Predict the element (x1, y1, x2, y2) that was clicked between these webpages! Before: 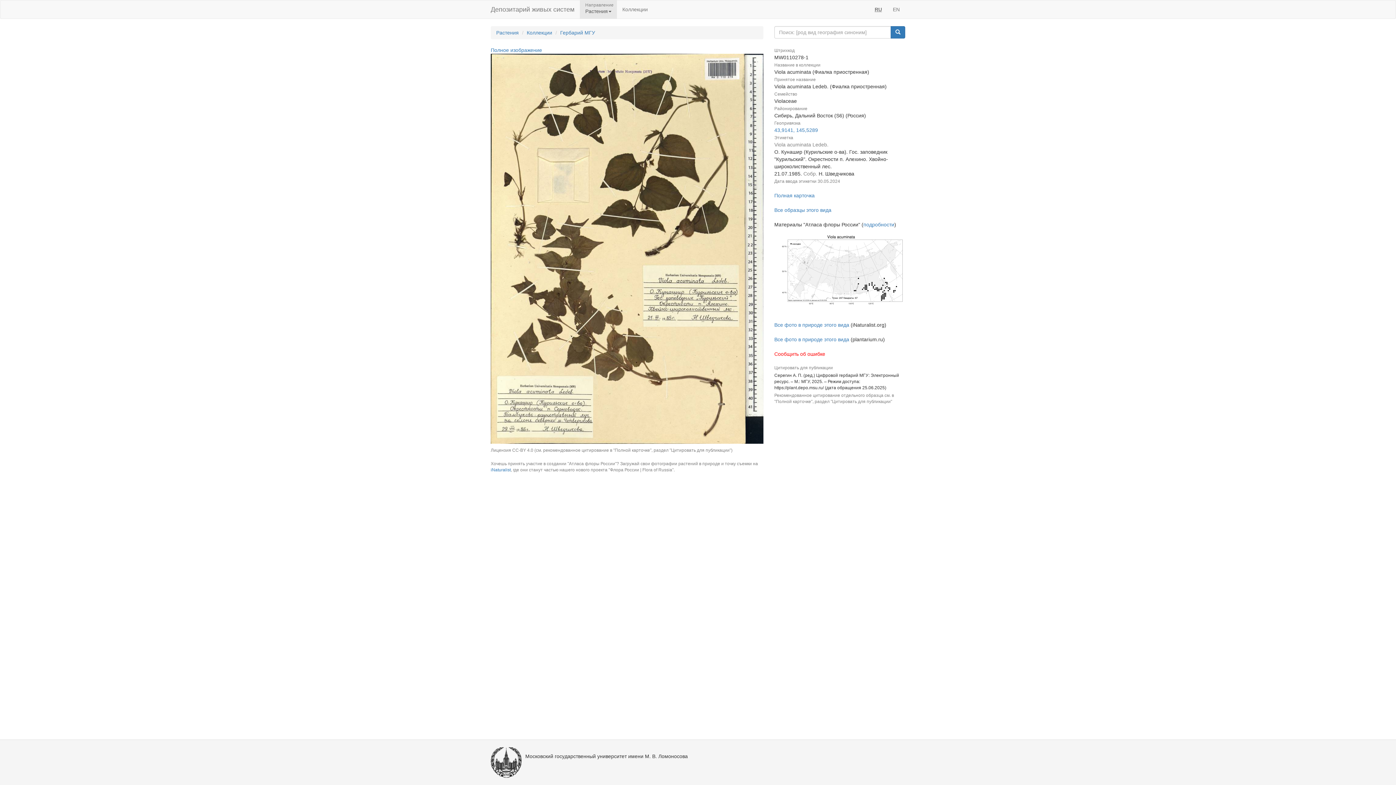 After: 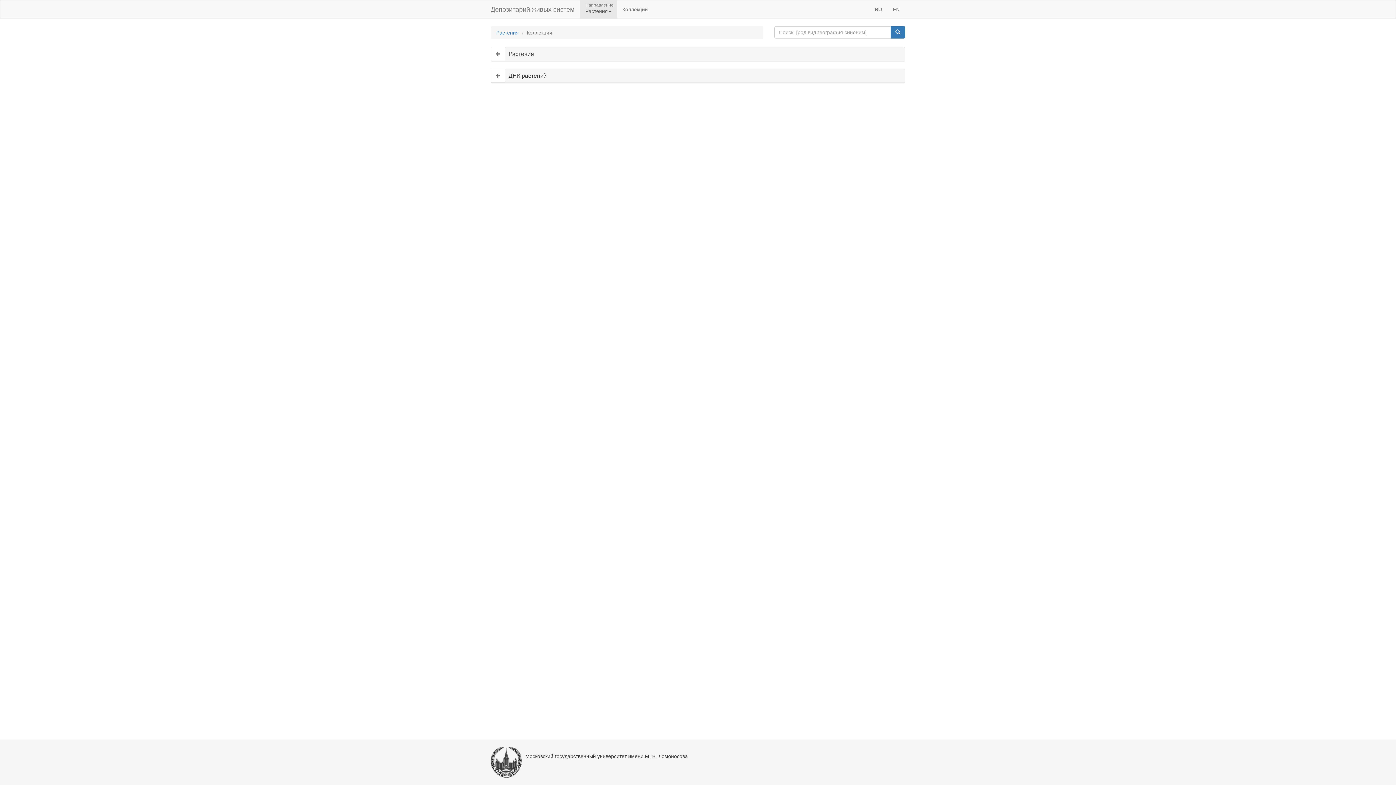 Action: bbox: (617, 0, 653, 18) label: Коллекции